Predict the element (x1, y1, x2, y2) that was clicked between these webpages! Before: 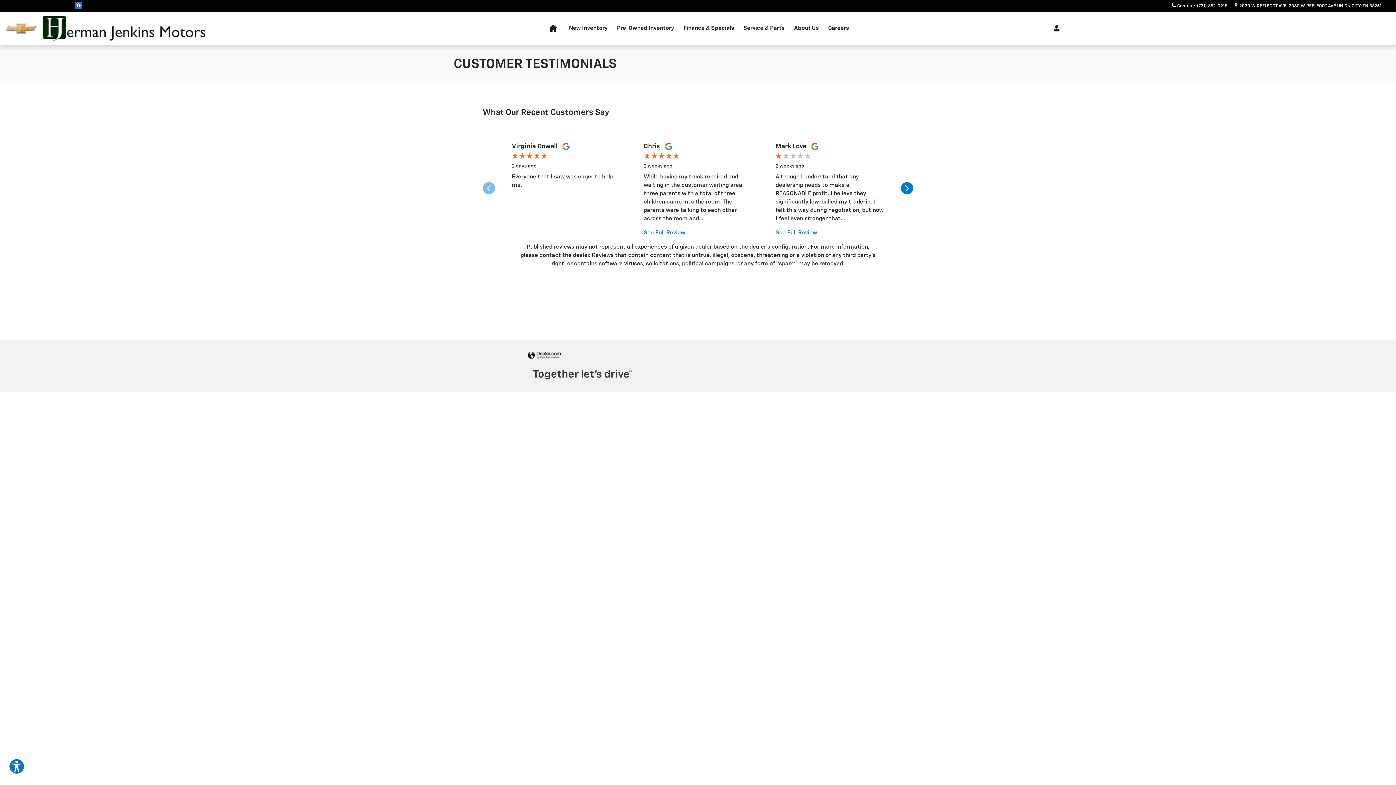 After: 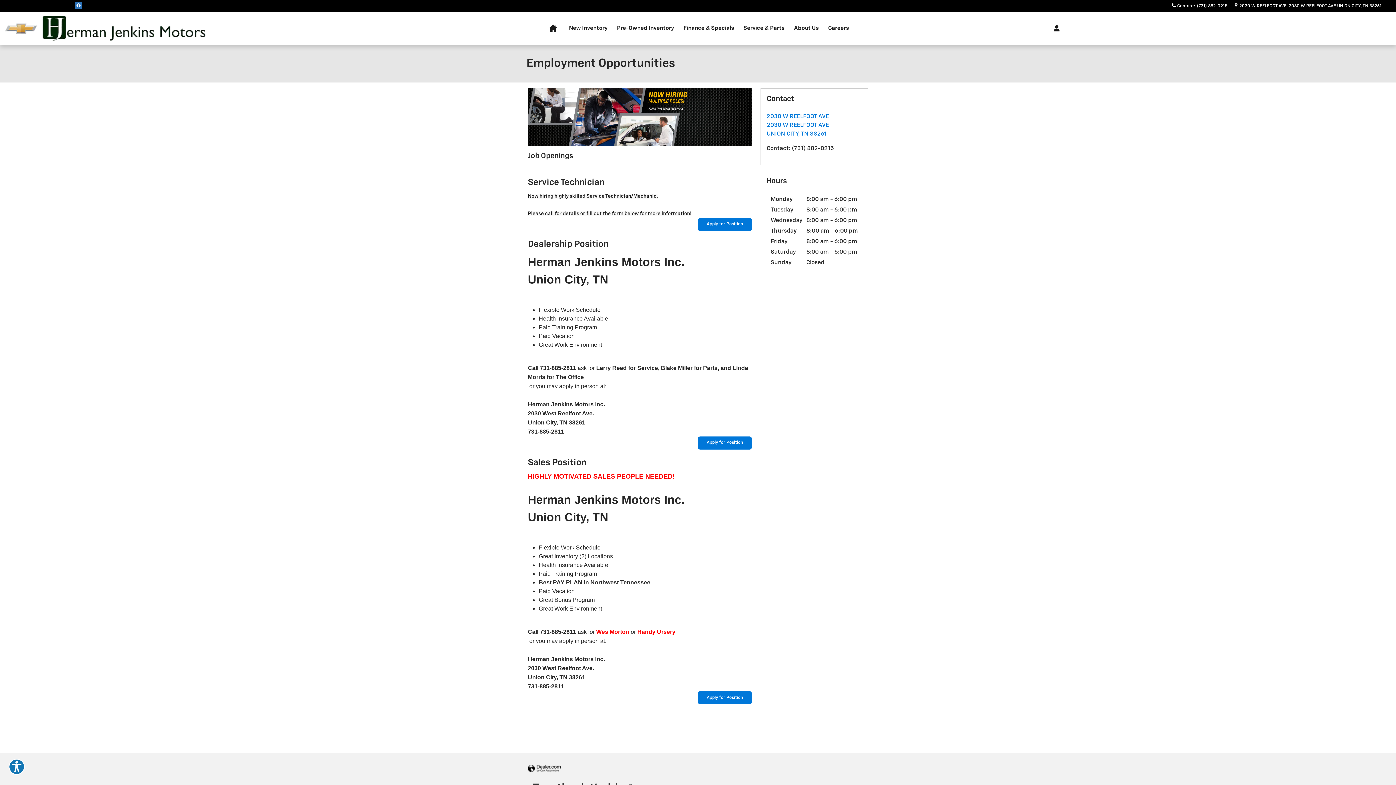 Action: bbox: (823, 12, 853, 44) label: Careers